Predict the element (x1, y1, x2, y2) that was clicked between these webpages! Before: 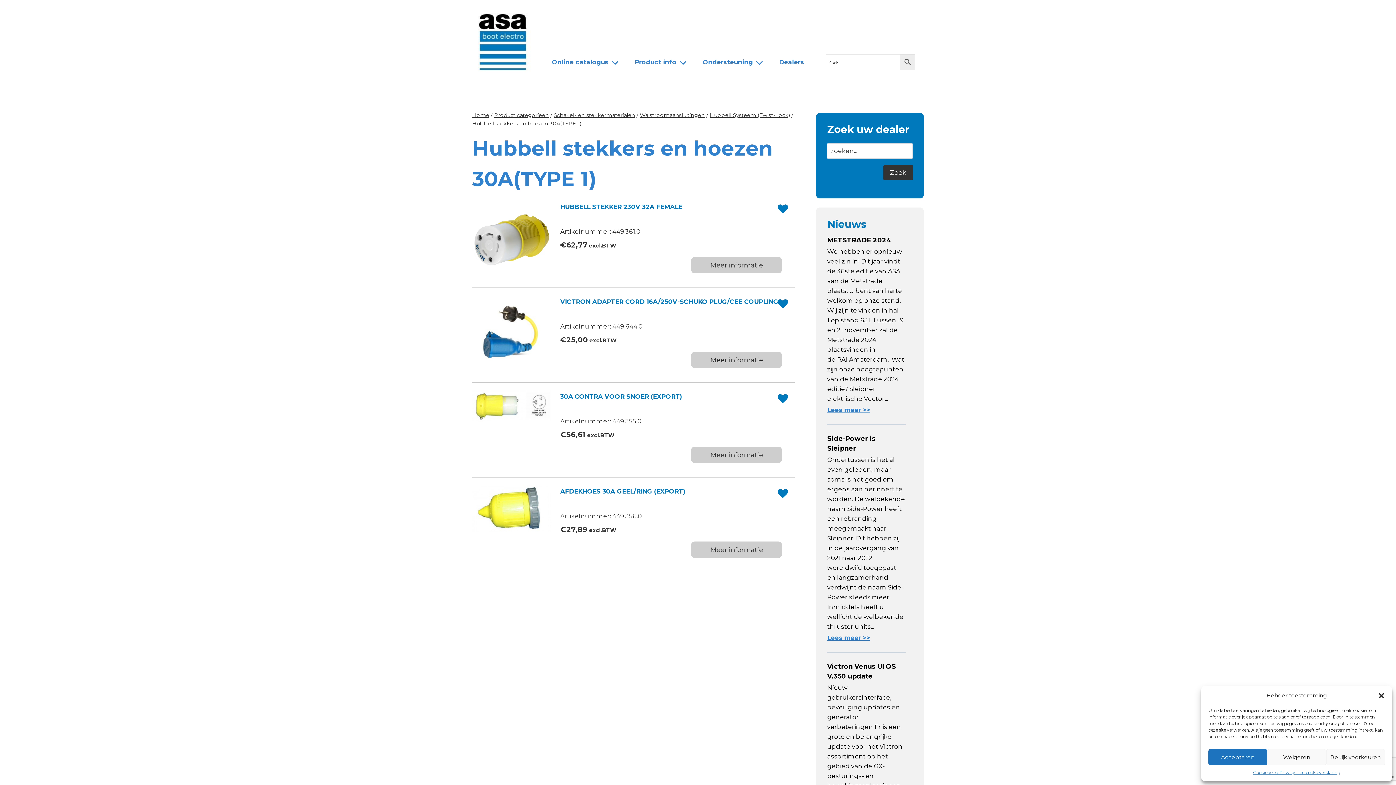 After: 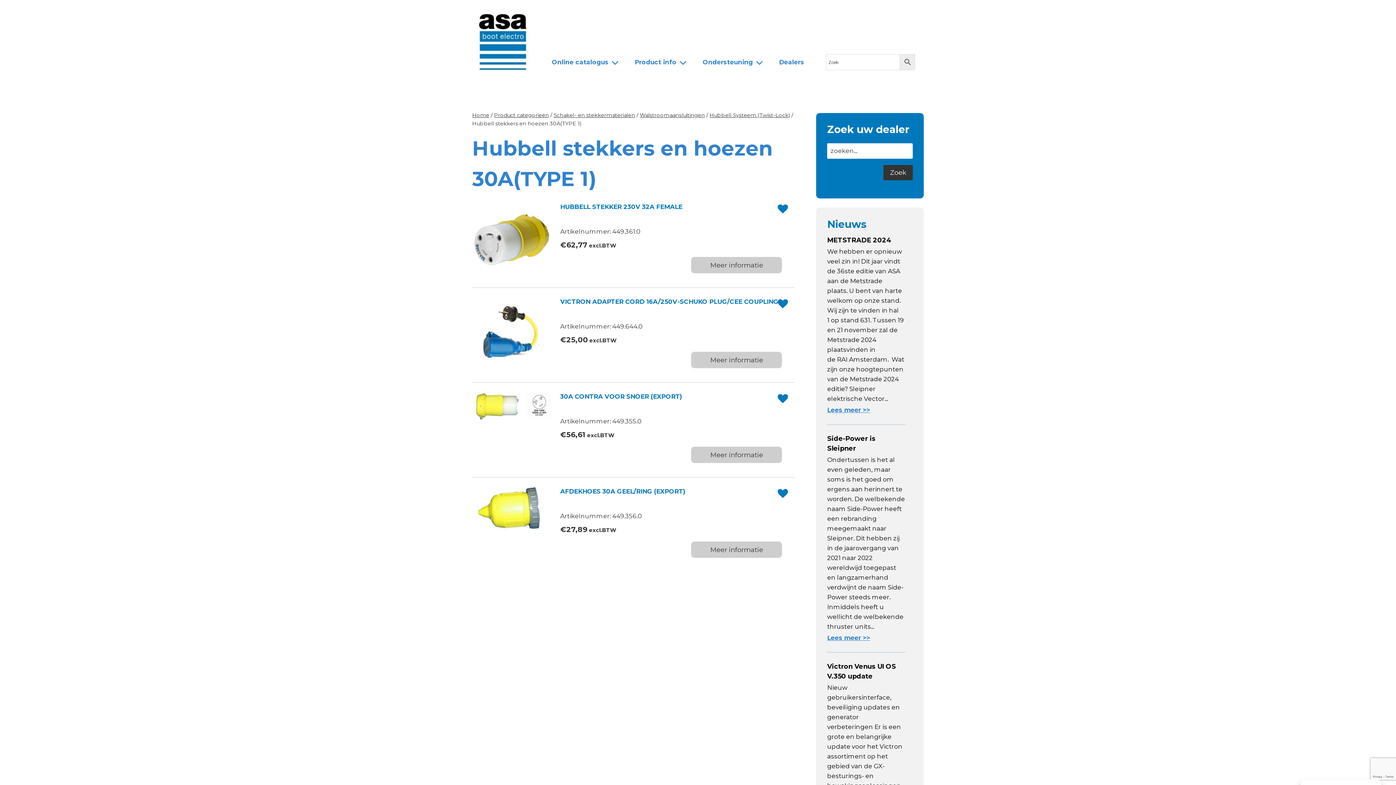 Action: bbox: (1267, 749, 1326, 765) label: Weigeren